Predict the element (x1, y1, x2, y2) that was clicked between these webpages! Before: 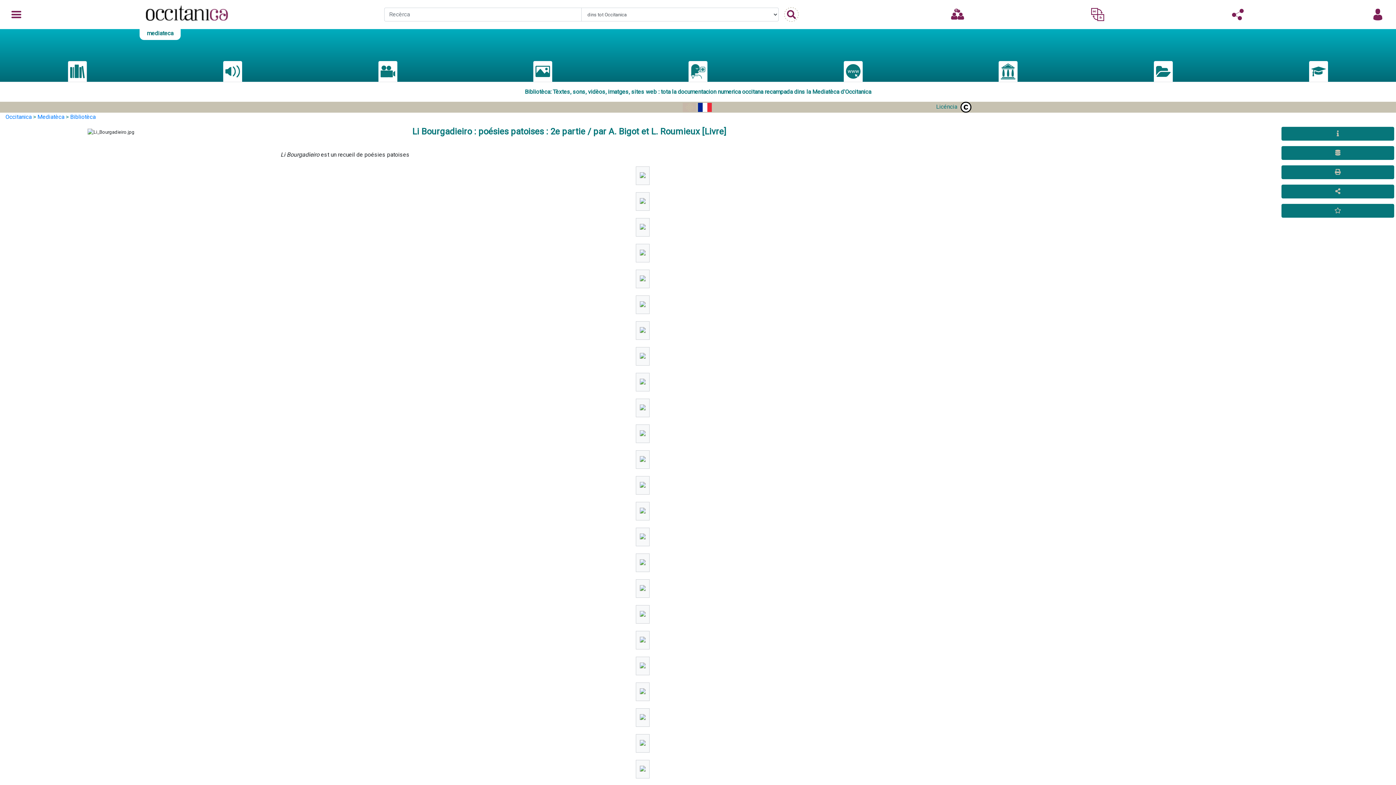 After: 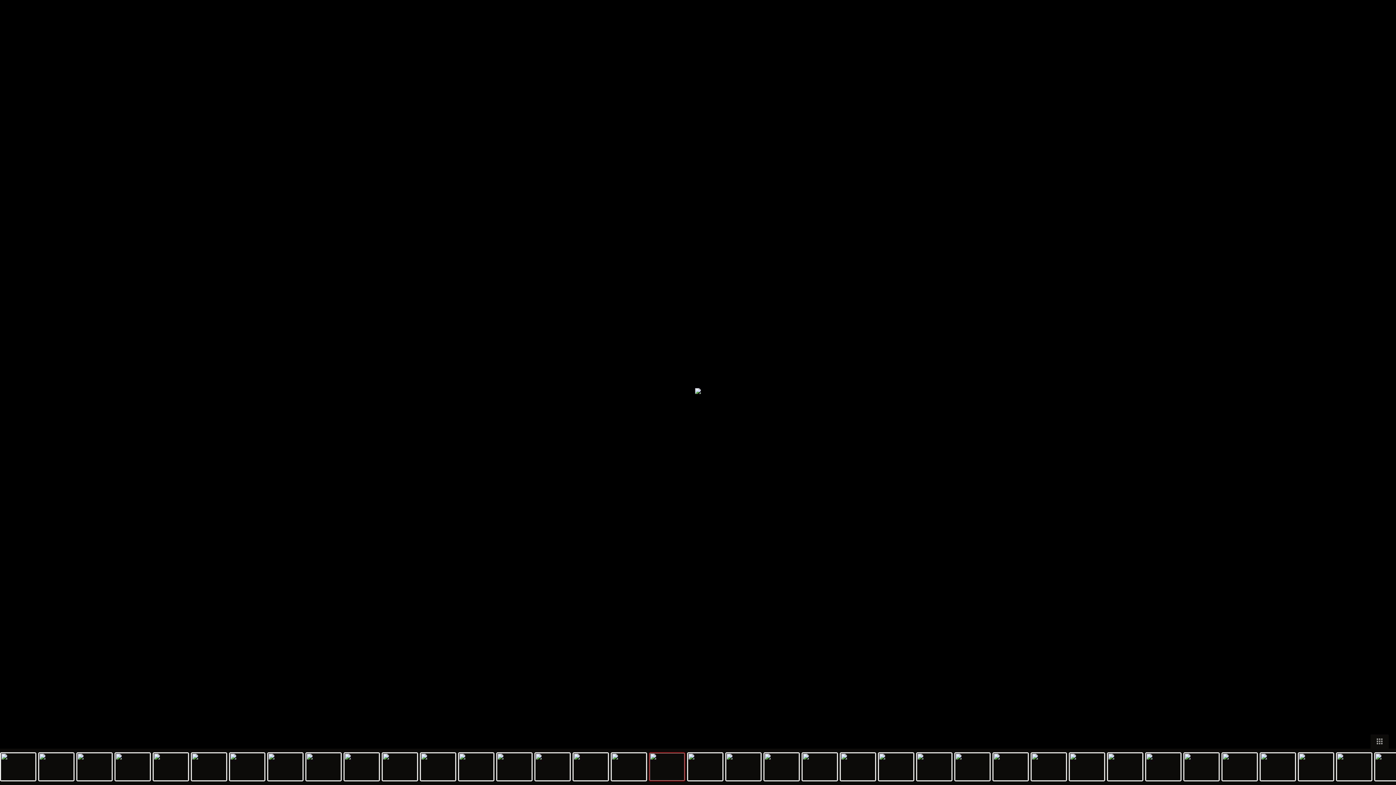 Action: bbox: (635, 605, 649, 624)